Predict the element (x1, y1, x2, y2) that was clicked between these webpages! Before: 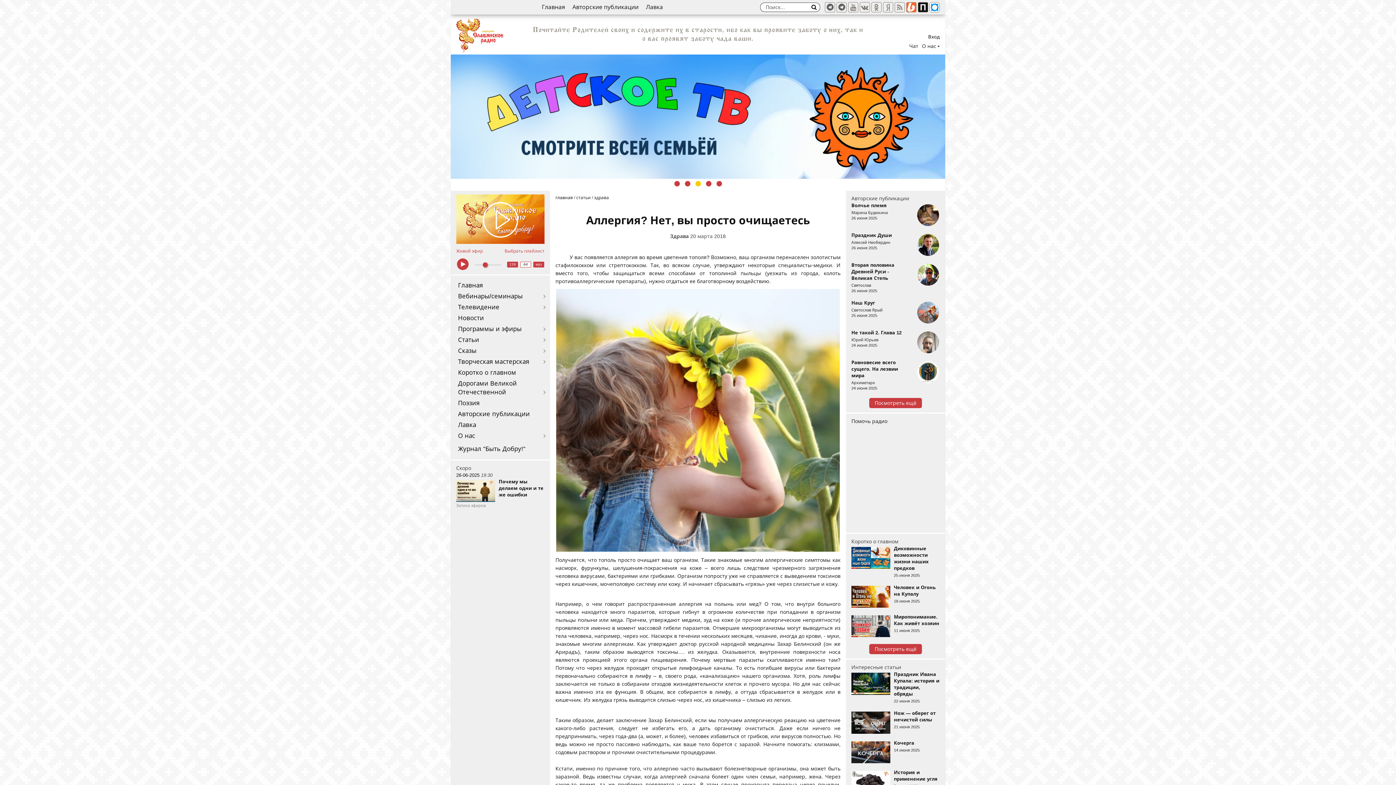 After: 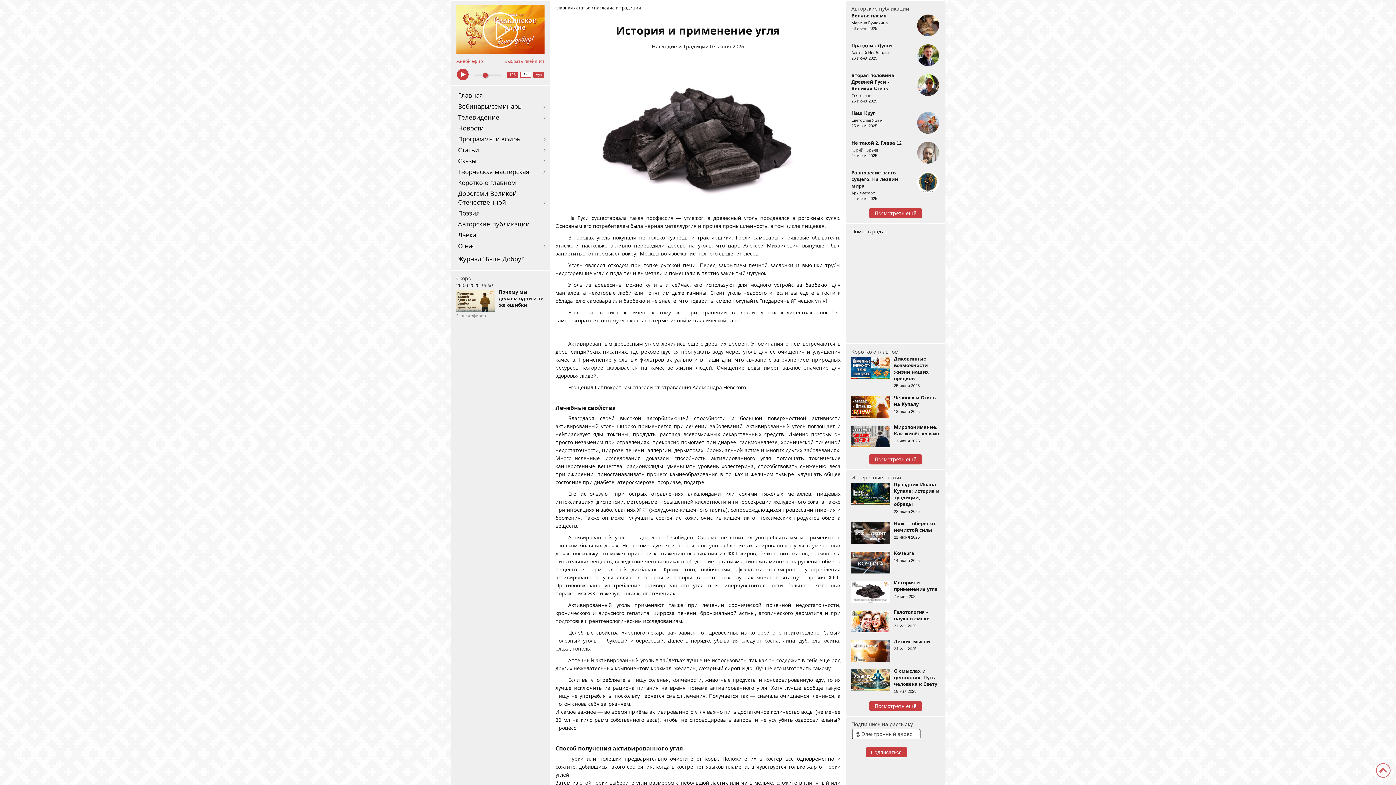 Action: label: История и применение угля
7 июня 2025 bbox: (851, 769, 939, 793)